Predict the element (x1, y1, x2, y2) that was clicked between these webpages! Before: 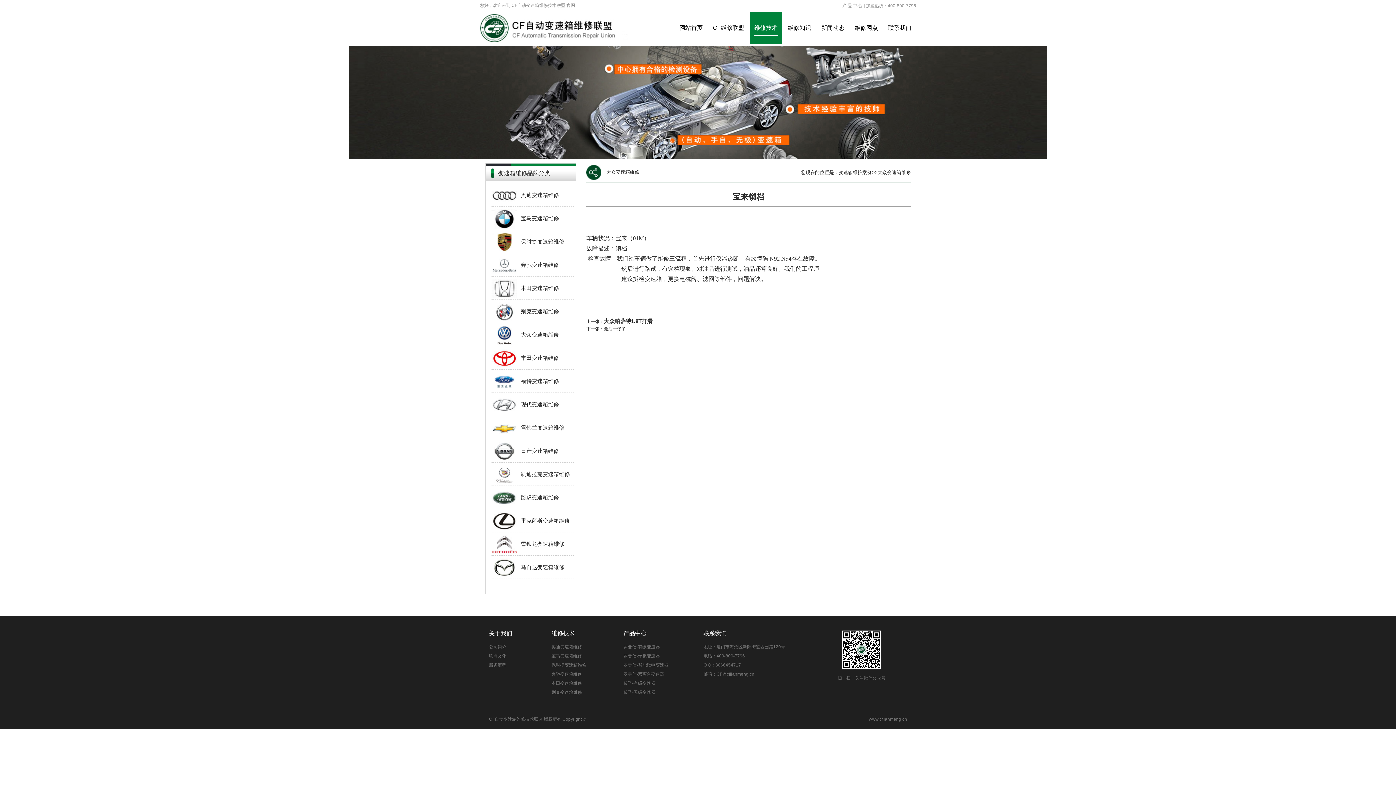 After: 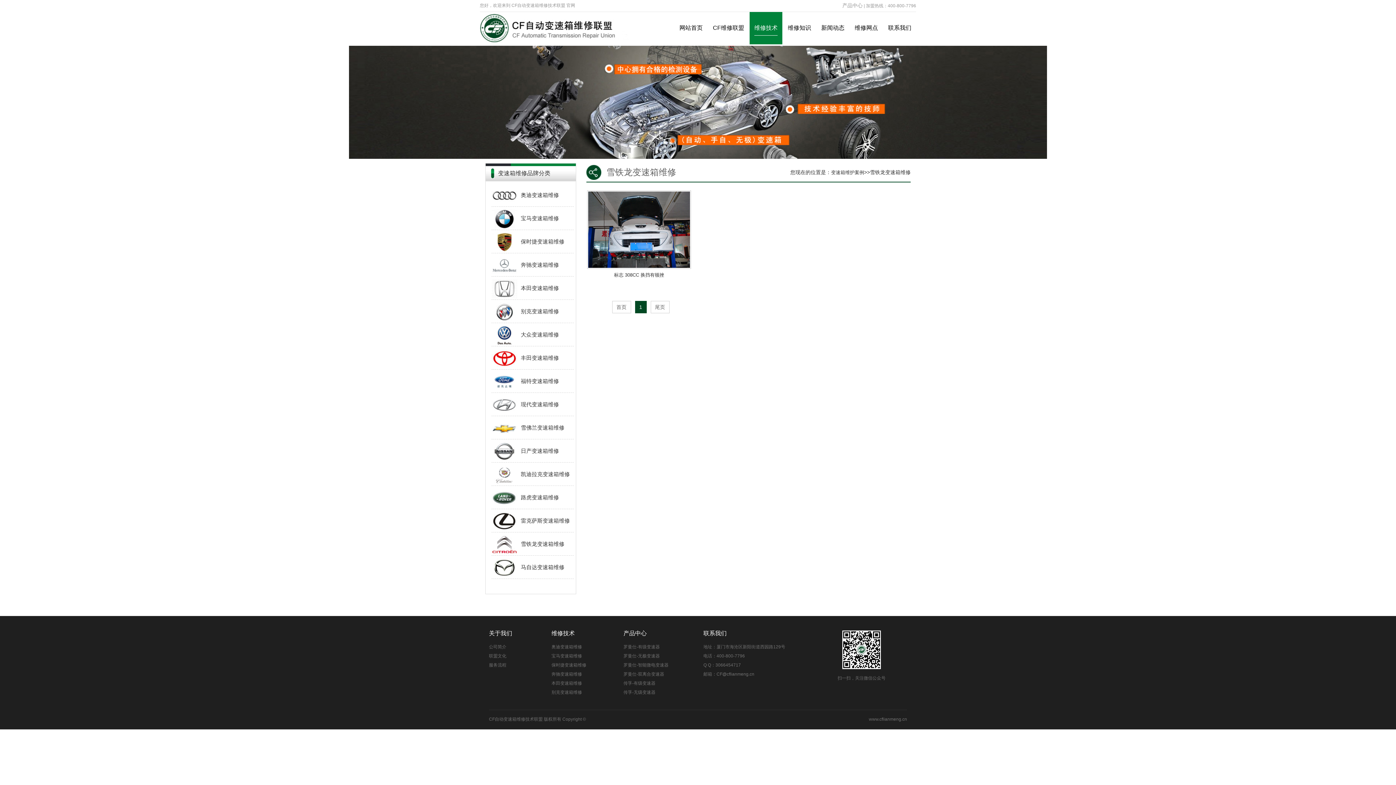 Action: bbox: (491, 532, 573, 555) label: 雪铁龙变速箱维修